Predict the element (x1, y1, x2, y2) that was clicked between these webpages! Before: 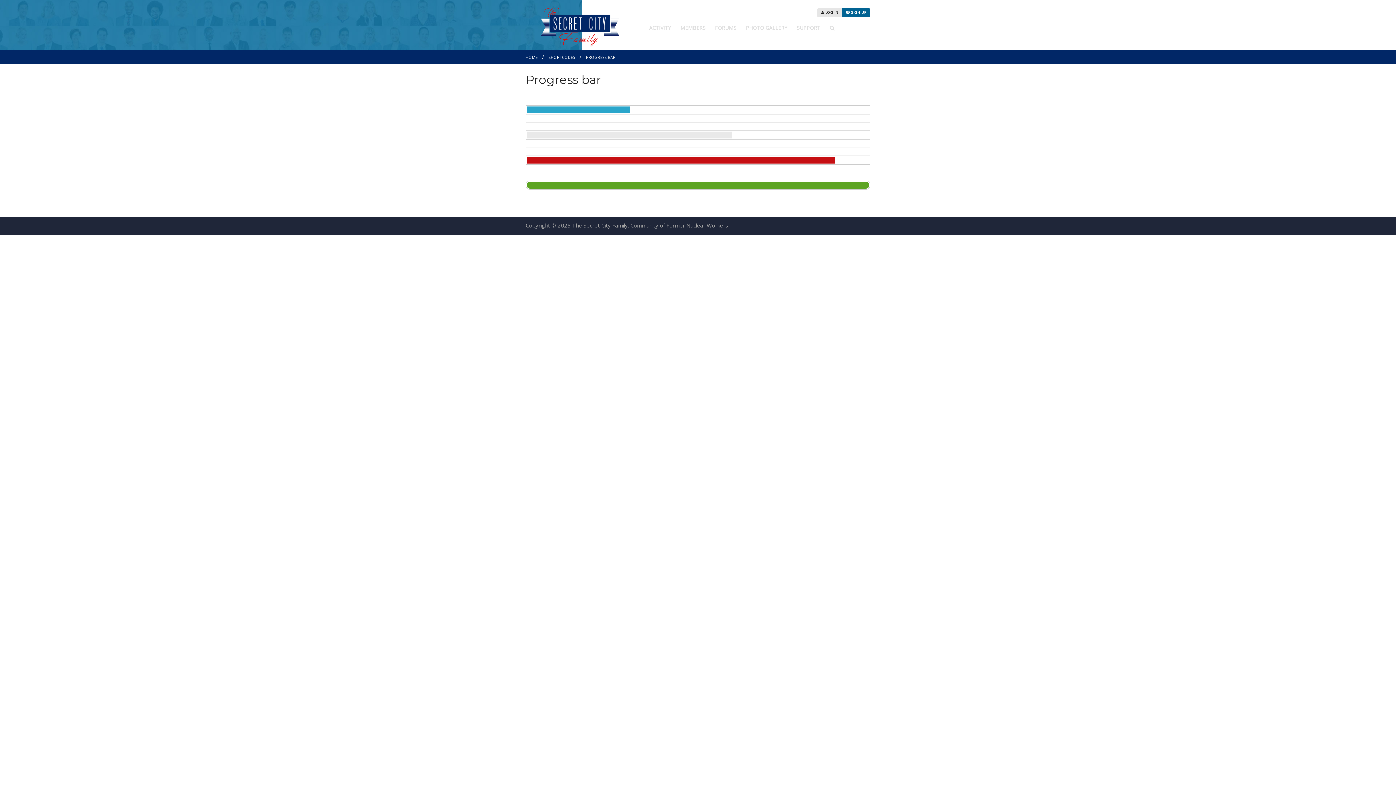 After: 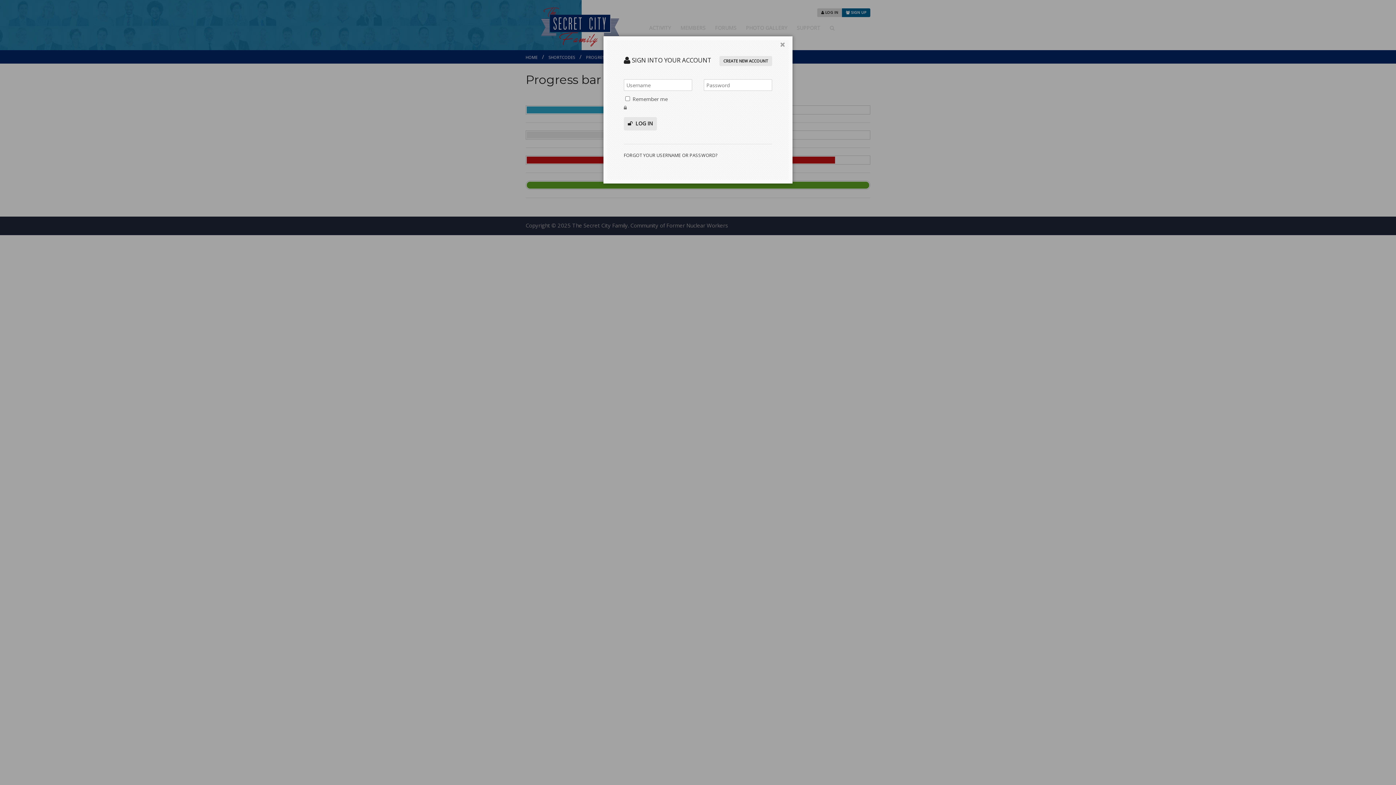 Action: bbox: (817, 8, 842, 17) label:  LOG IN